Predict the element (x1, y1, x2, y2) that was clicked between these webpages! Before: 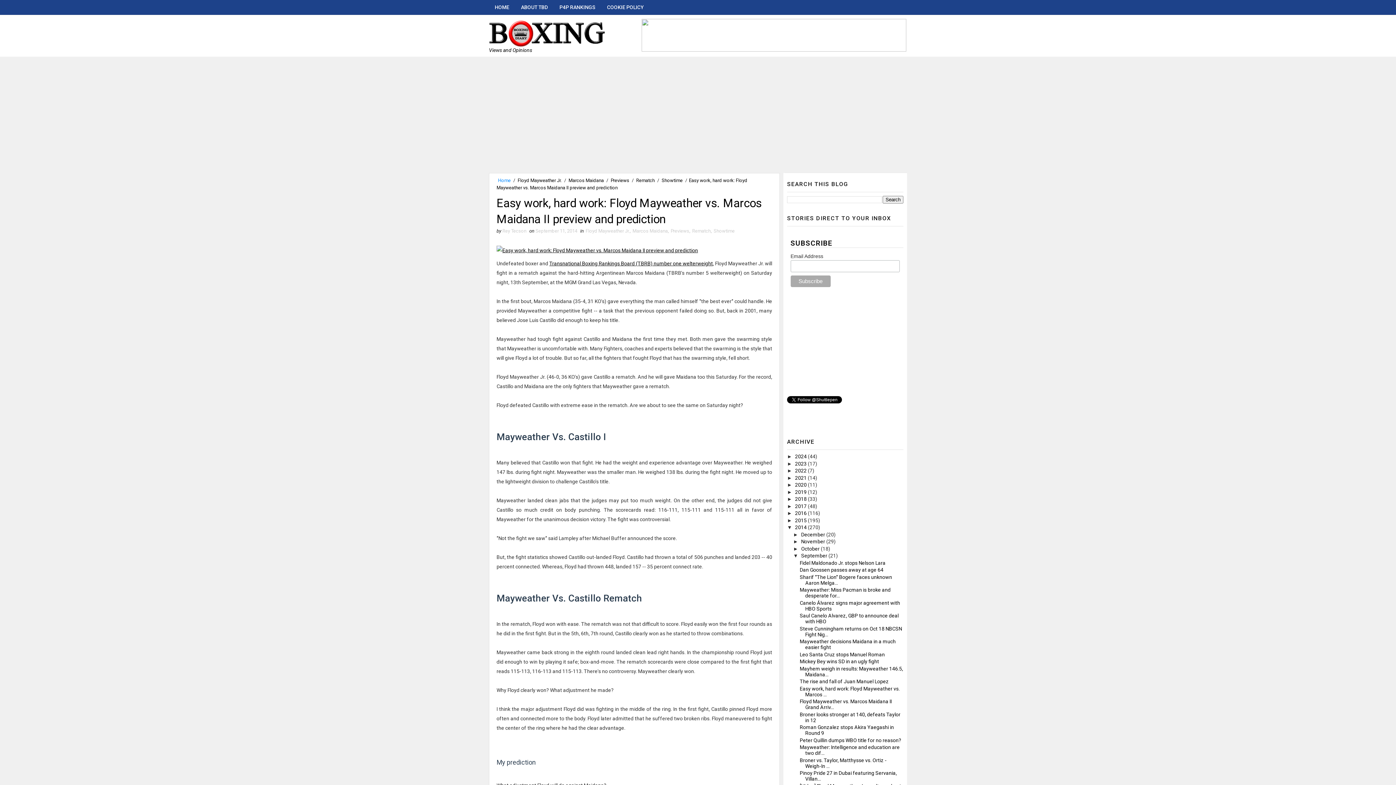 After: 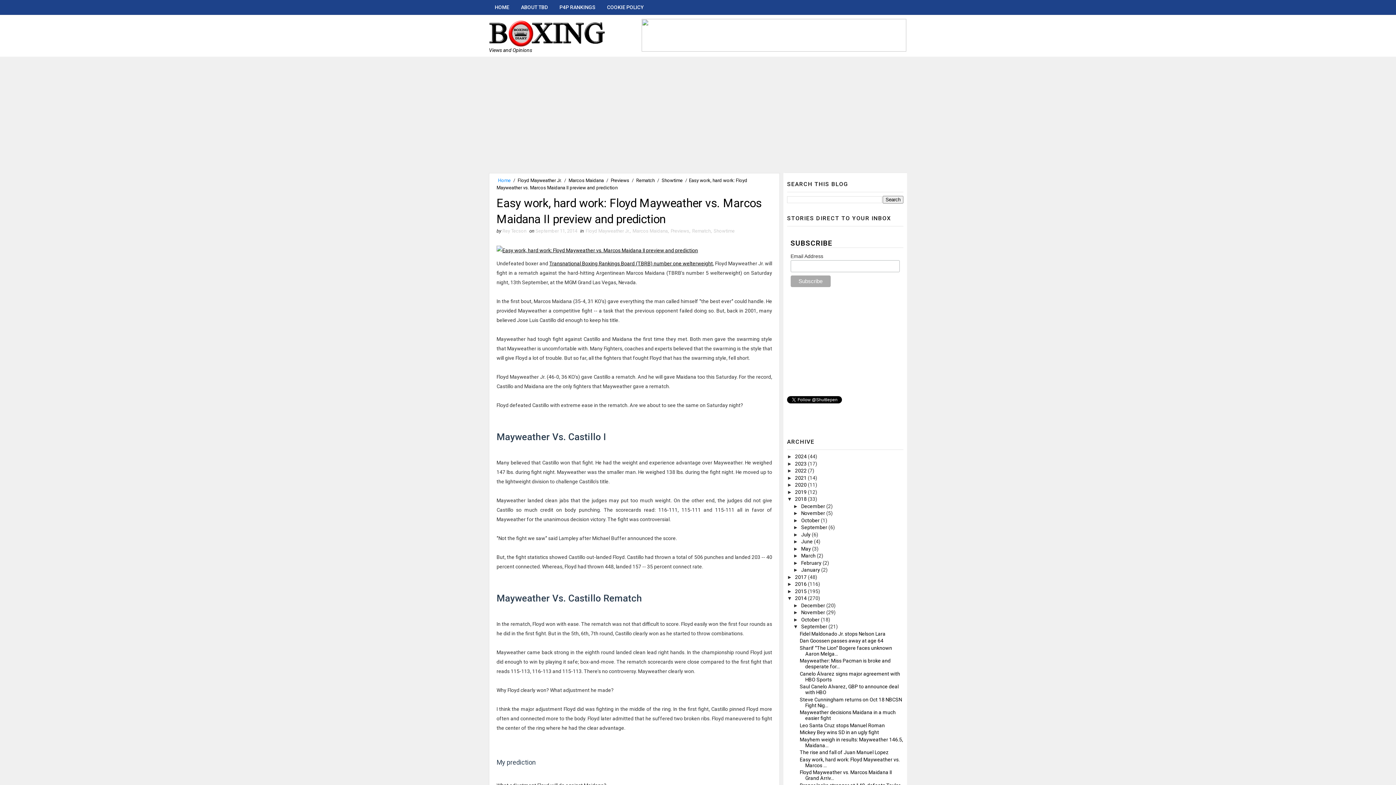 Action: bbox: (787, 496, 795, 502) label: ►  